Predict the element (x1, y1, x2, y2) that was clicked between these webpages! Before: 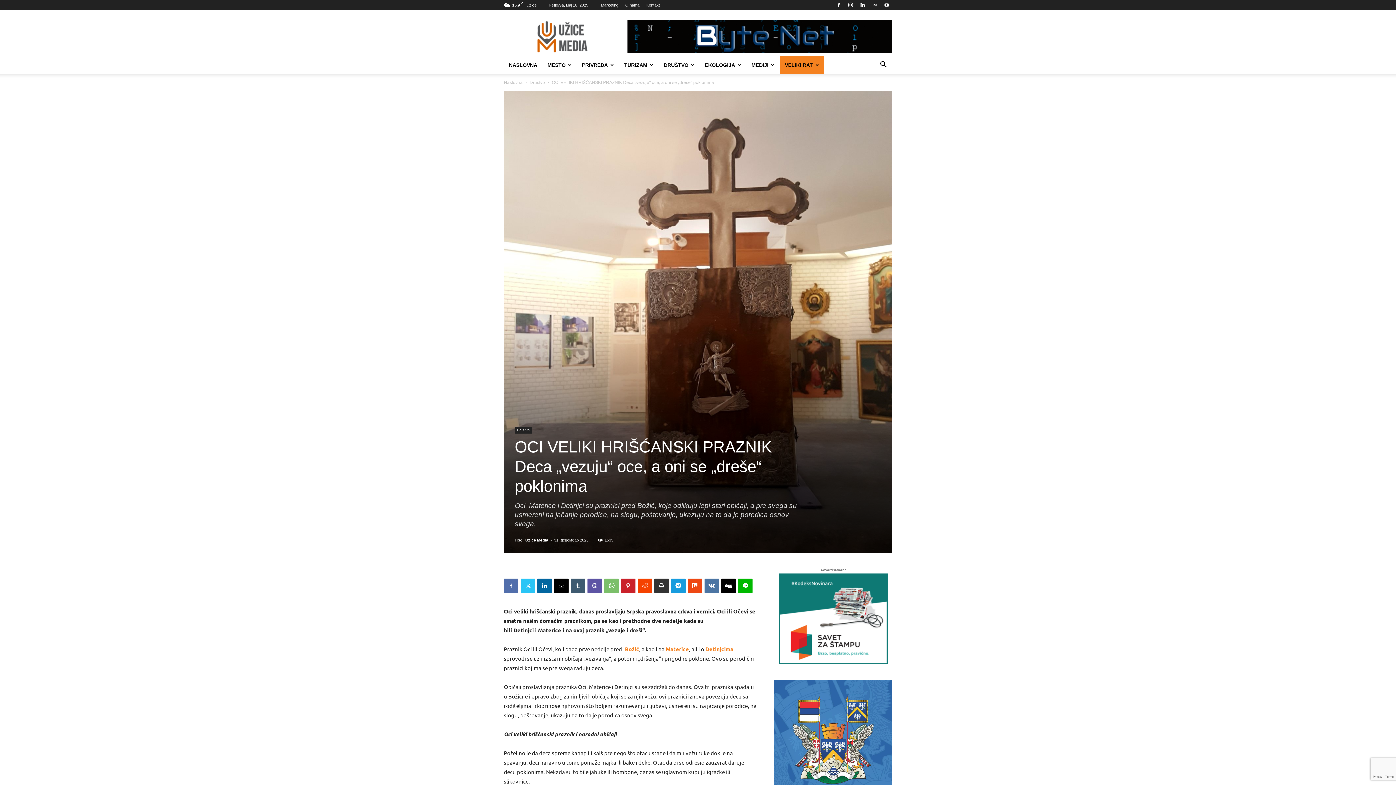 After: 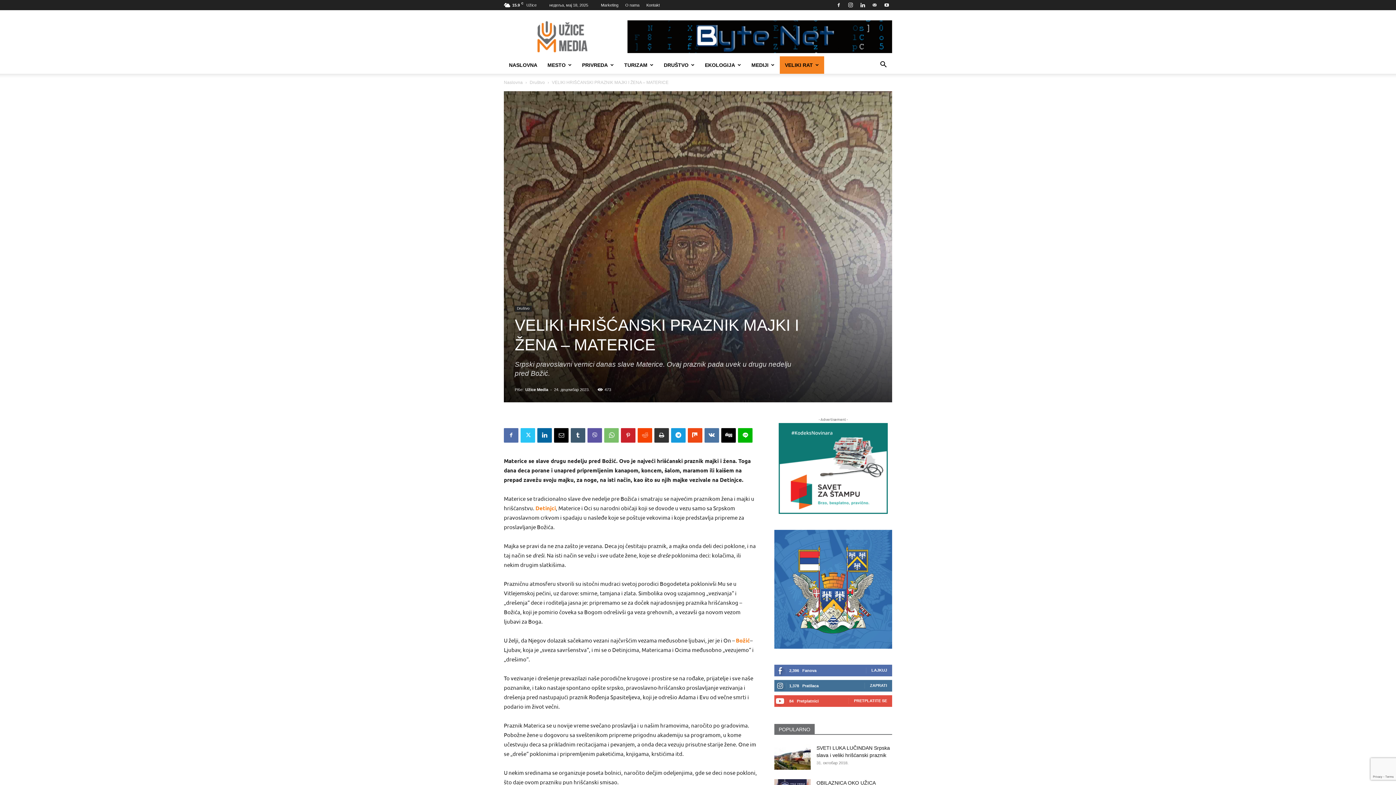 Action: label: Materice bbox: (665, 645, 689, 652)